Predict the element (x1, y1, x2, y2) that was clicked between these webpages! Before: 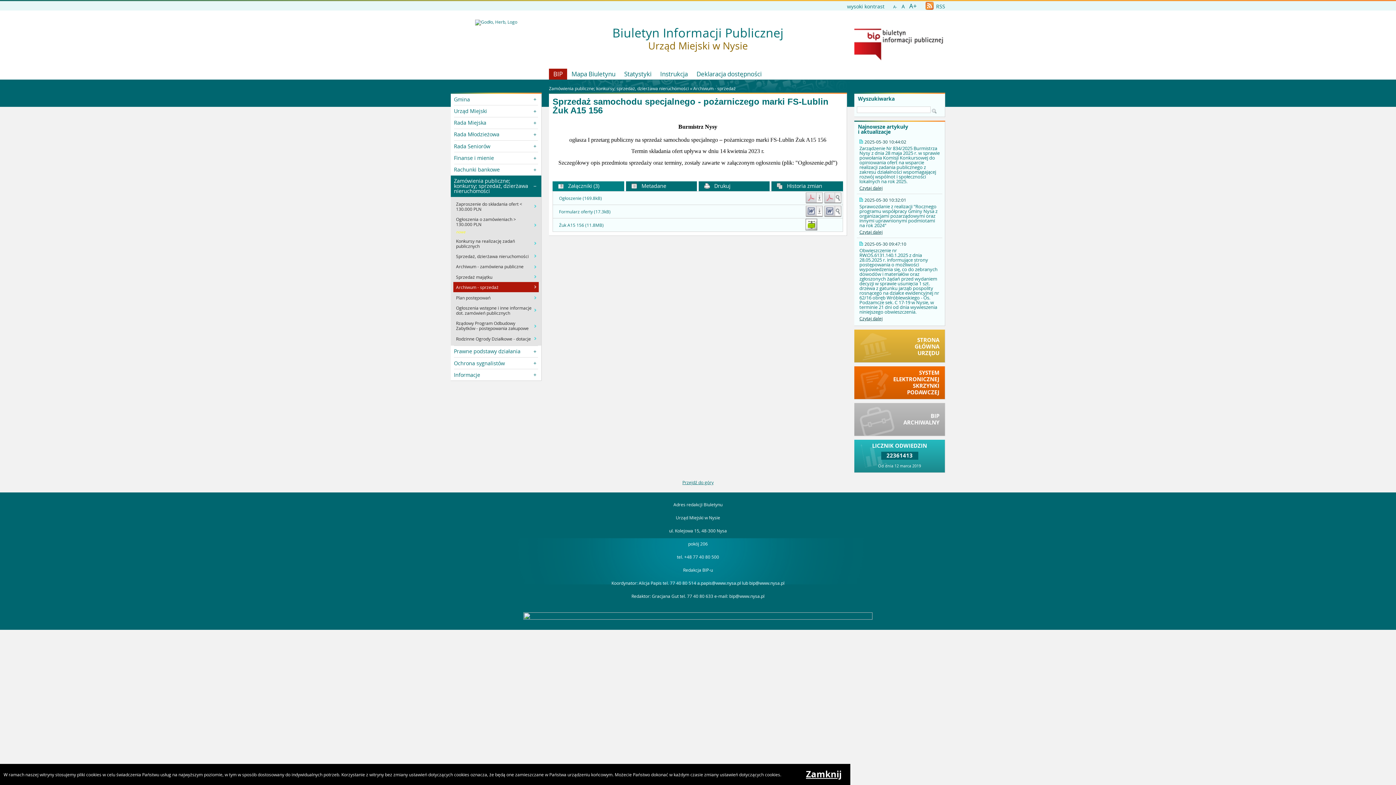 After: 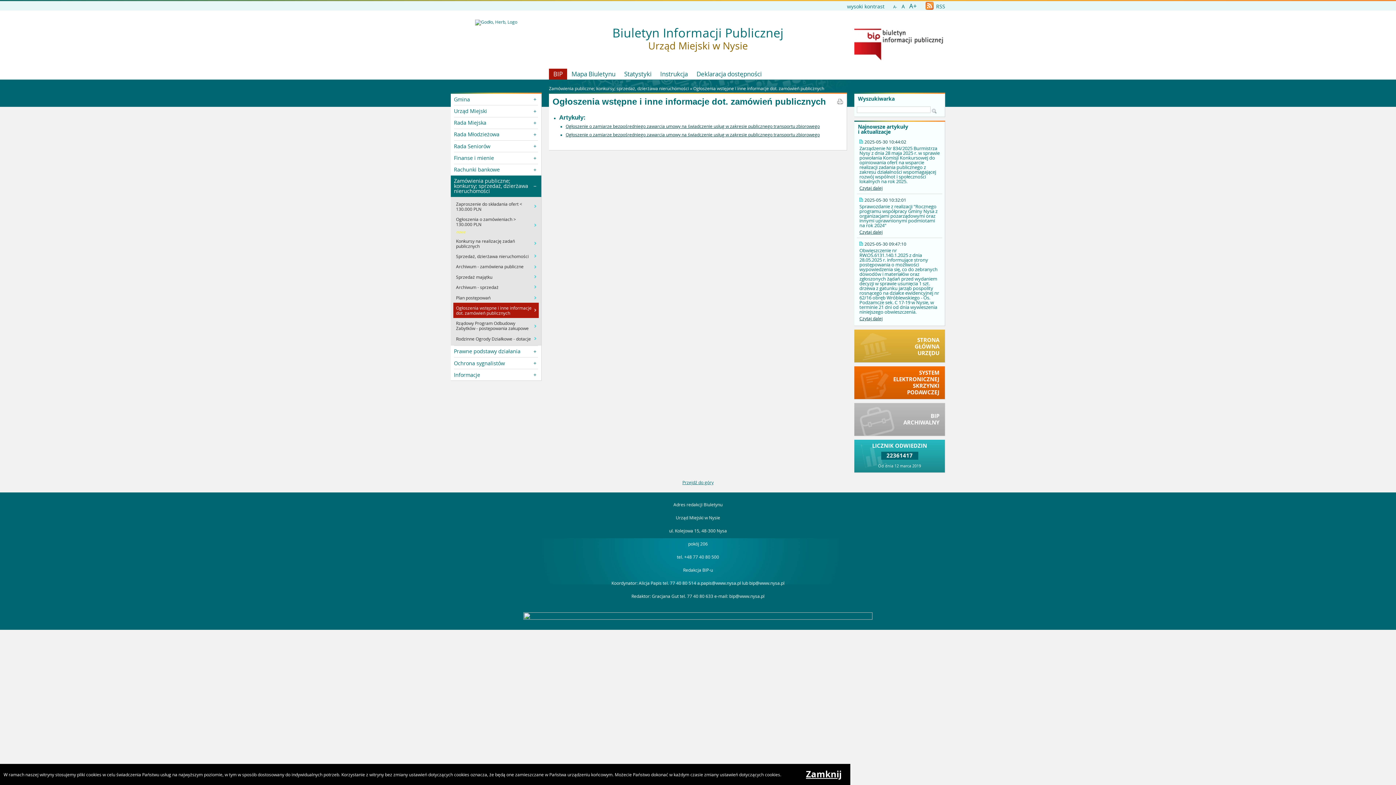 Action: bbox: (456, 302, 531, 318) label: Ogłoszenia wstępne i inne informacje dot. zamówień publicznych